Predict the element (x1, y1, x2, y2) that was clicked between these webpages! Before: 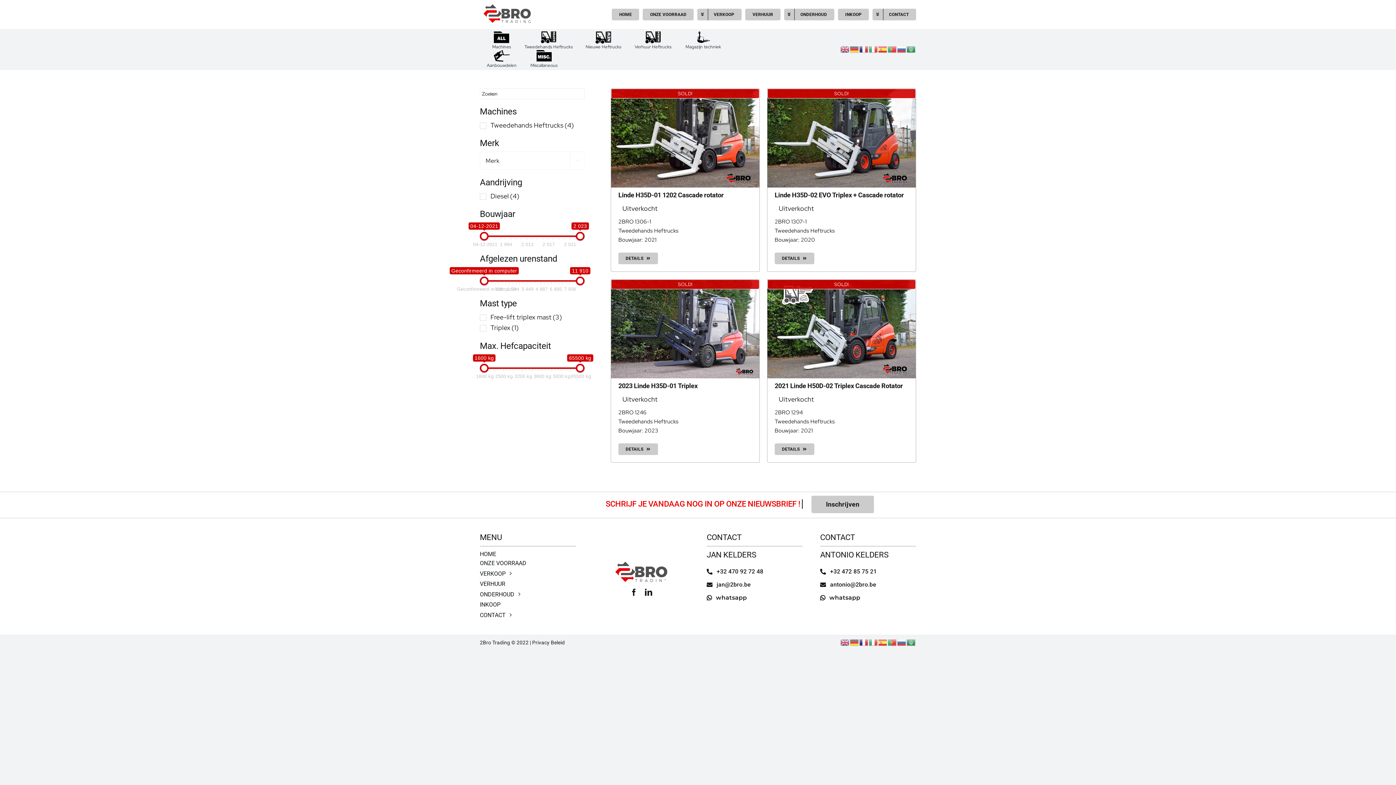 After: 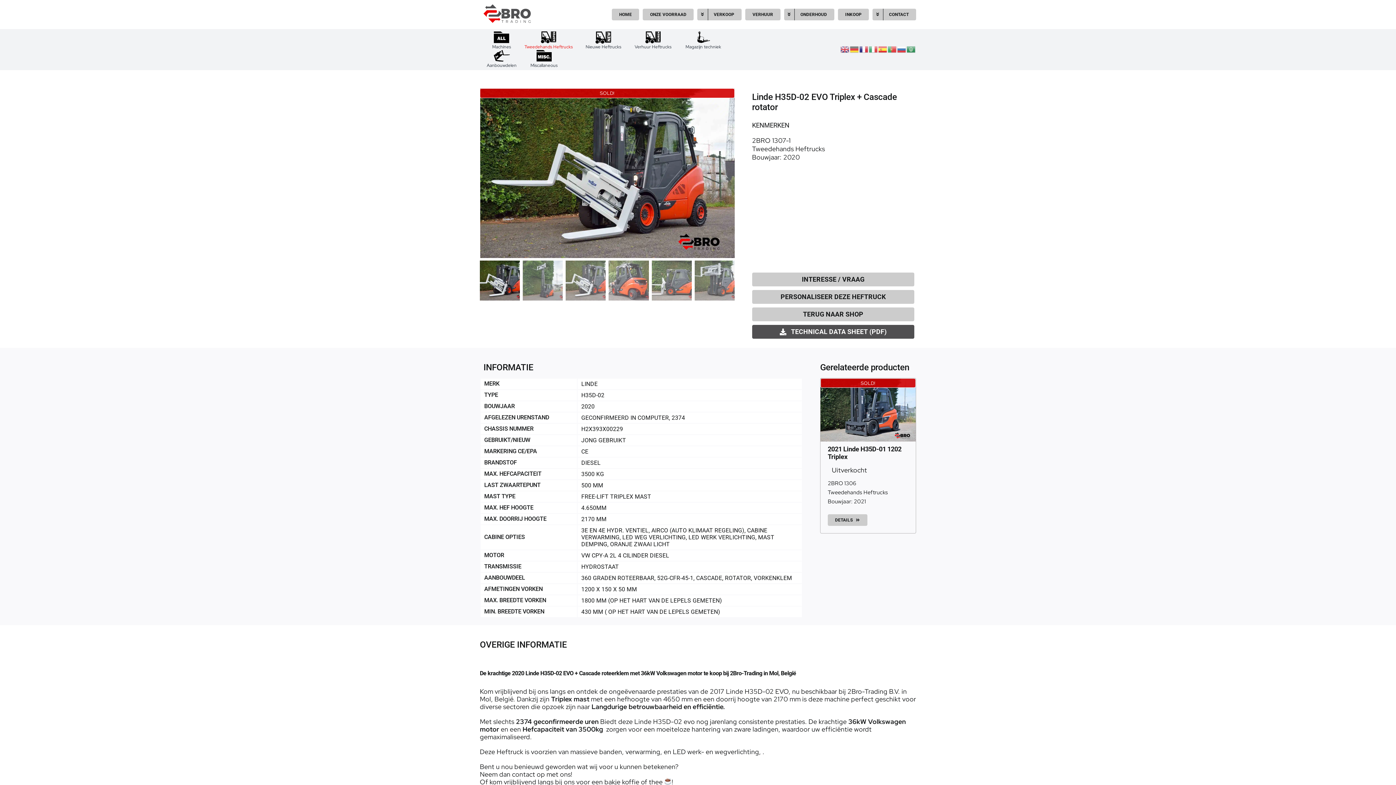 Action: label: Linde H35D-02 EVO Triplex + Cascade rotator bbox: (774, 191, 904, 198)